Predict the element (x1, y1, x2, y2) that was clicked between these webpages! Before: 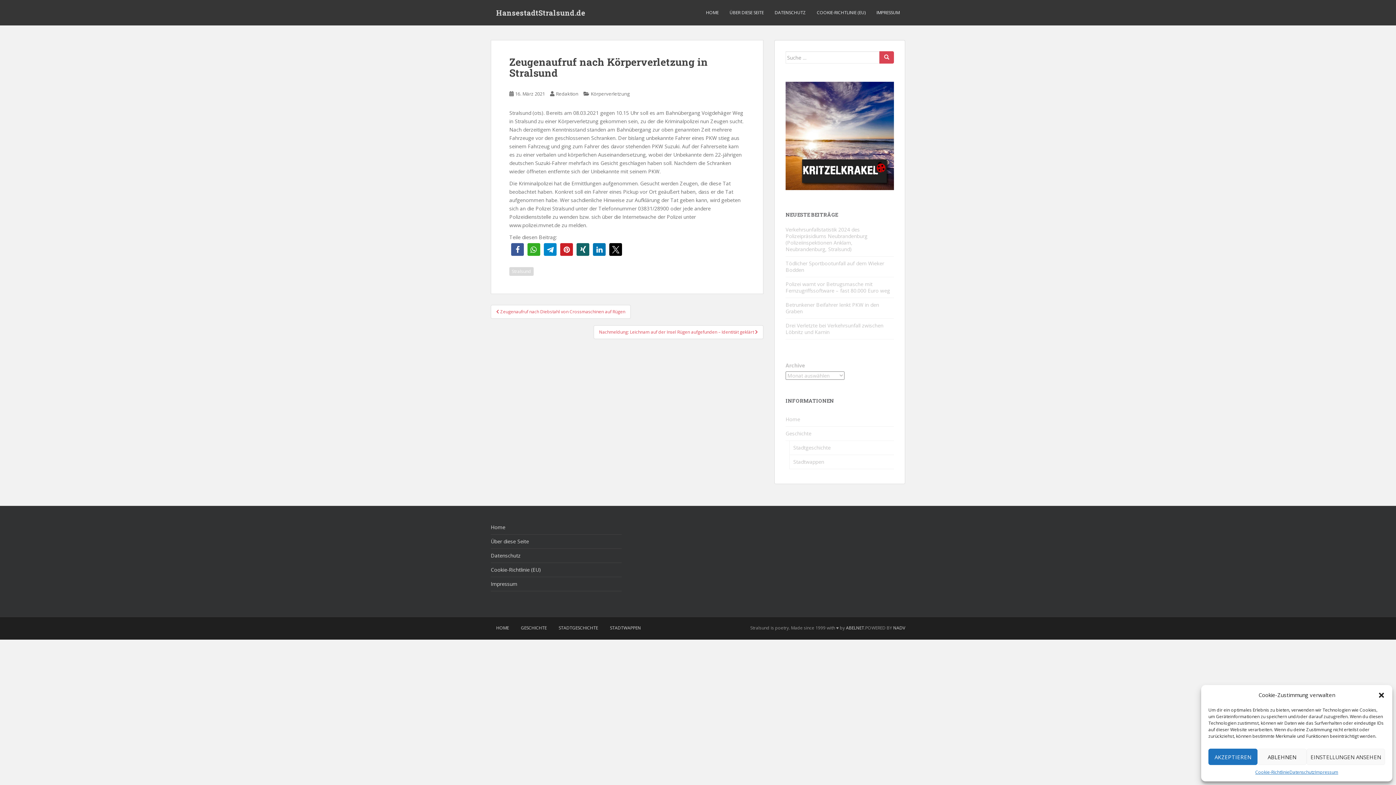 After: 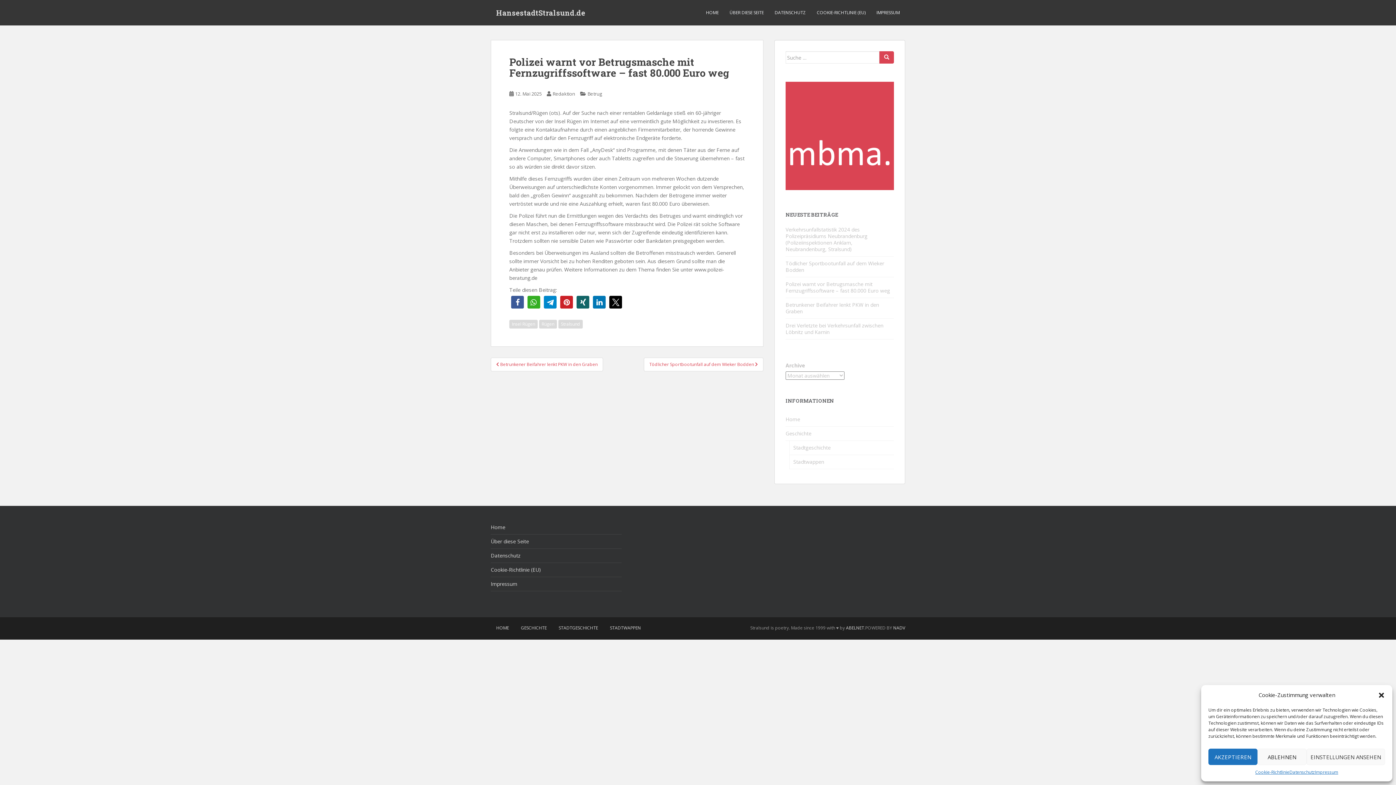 Action: bbox: (785, 280, 890, 294) label: Polizei warnt vor Betrugsmasche mit Fernzugriffssoftware – fast 80.000 Euro weg